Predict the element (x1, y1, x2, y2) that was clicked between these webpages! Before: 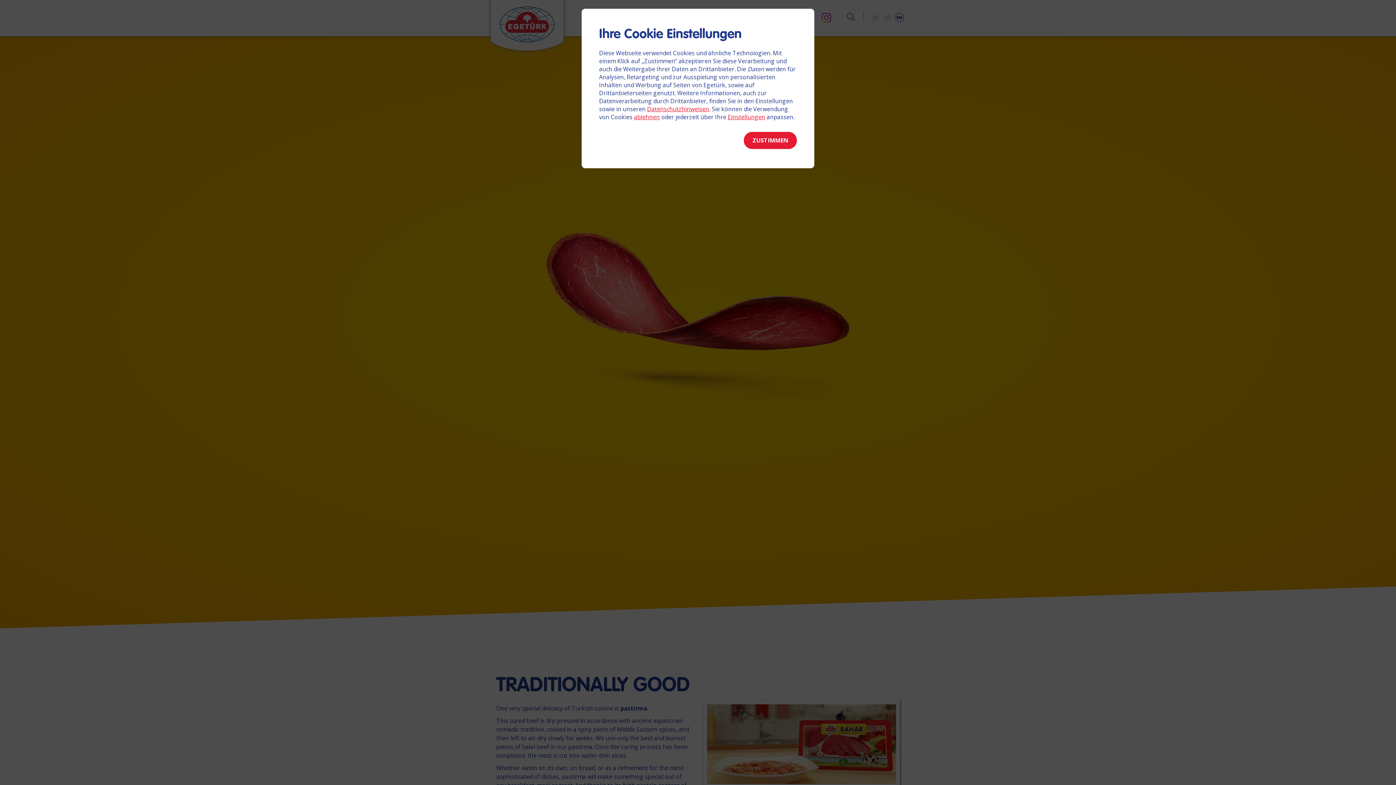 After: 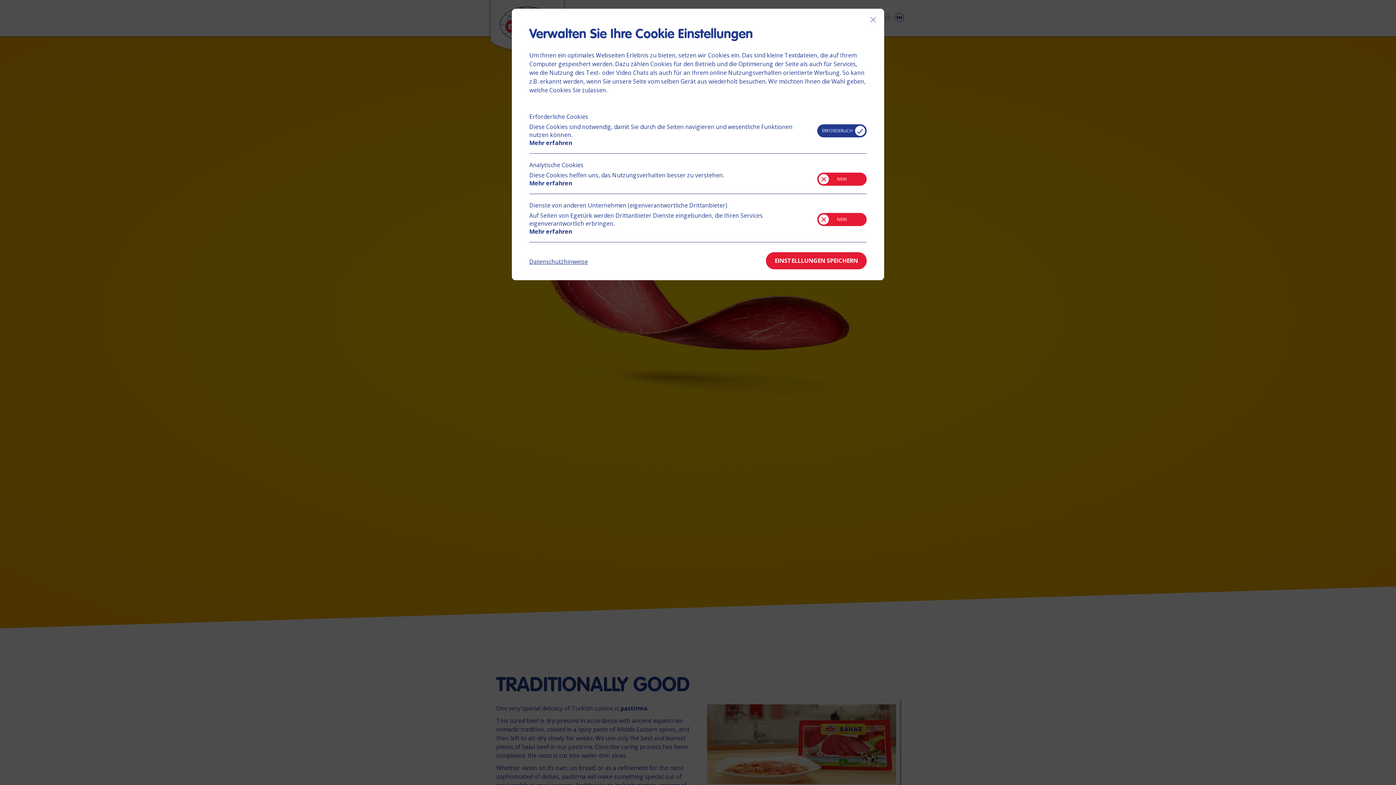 Action: label: Einstellungen bbox: (754, 105, 789, 112)